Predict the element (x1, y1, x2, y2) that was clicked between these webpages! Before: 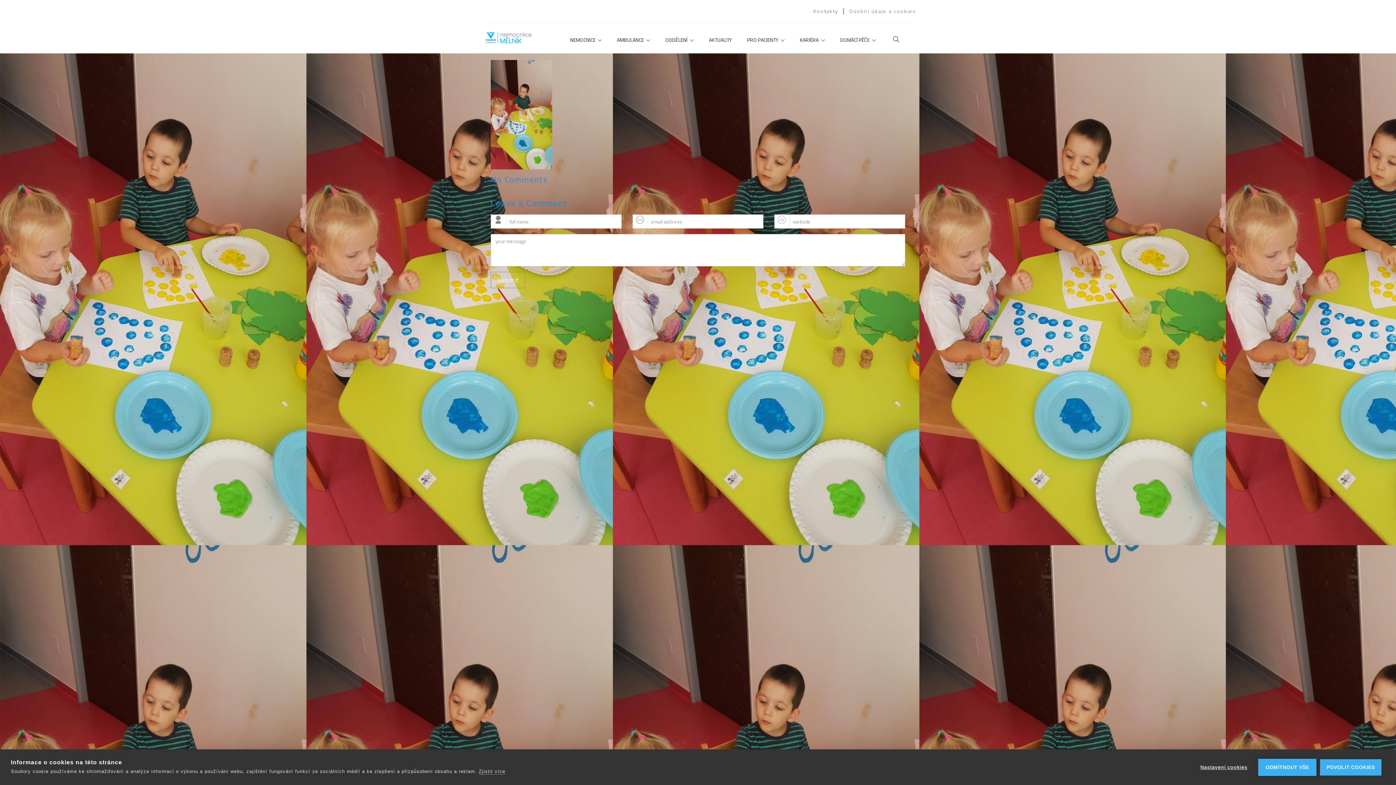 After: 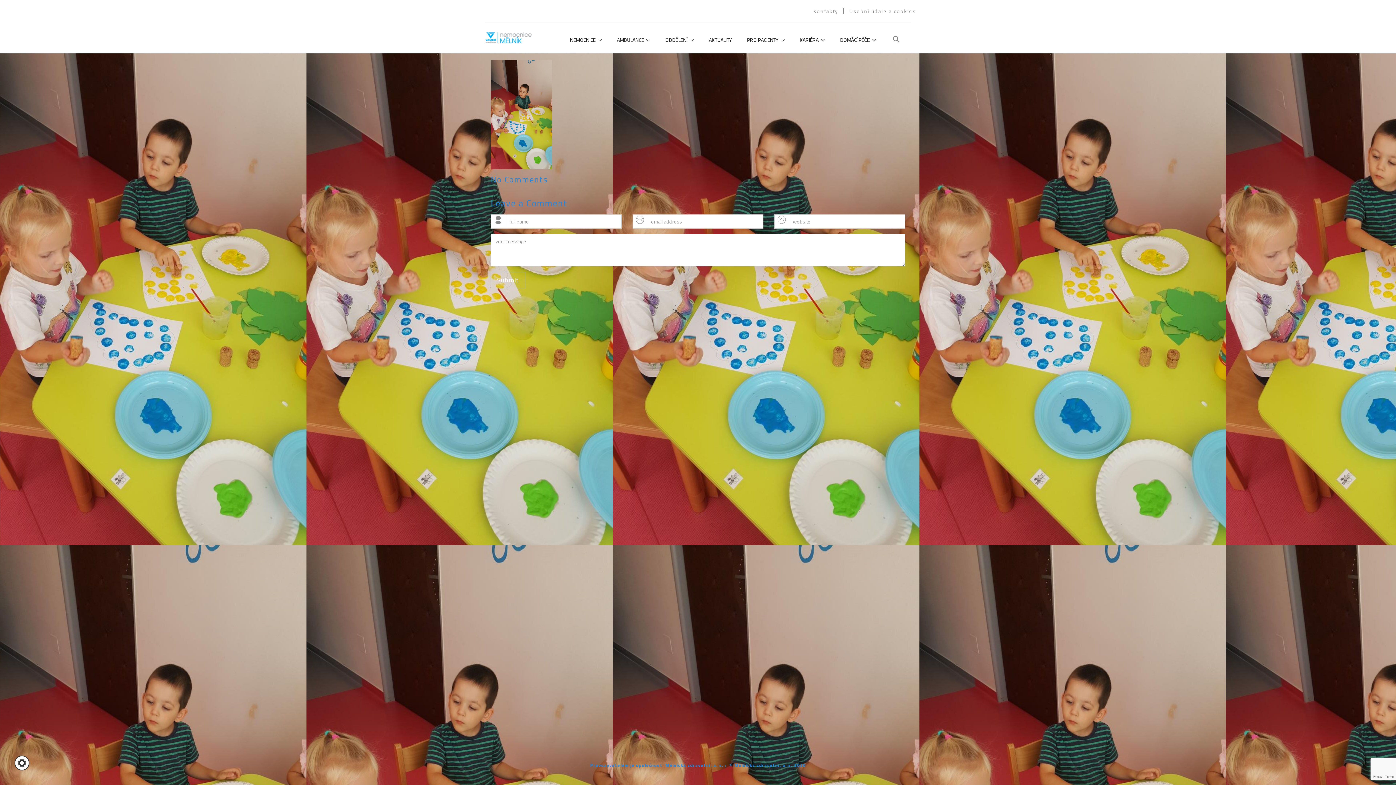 Action: bbox: (1258, 759, 1316, 776) label: ODMÍTNOUT VŠE